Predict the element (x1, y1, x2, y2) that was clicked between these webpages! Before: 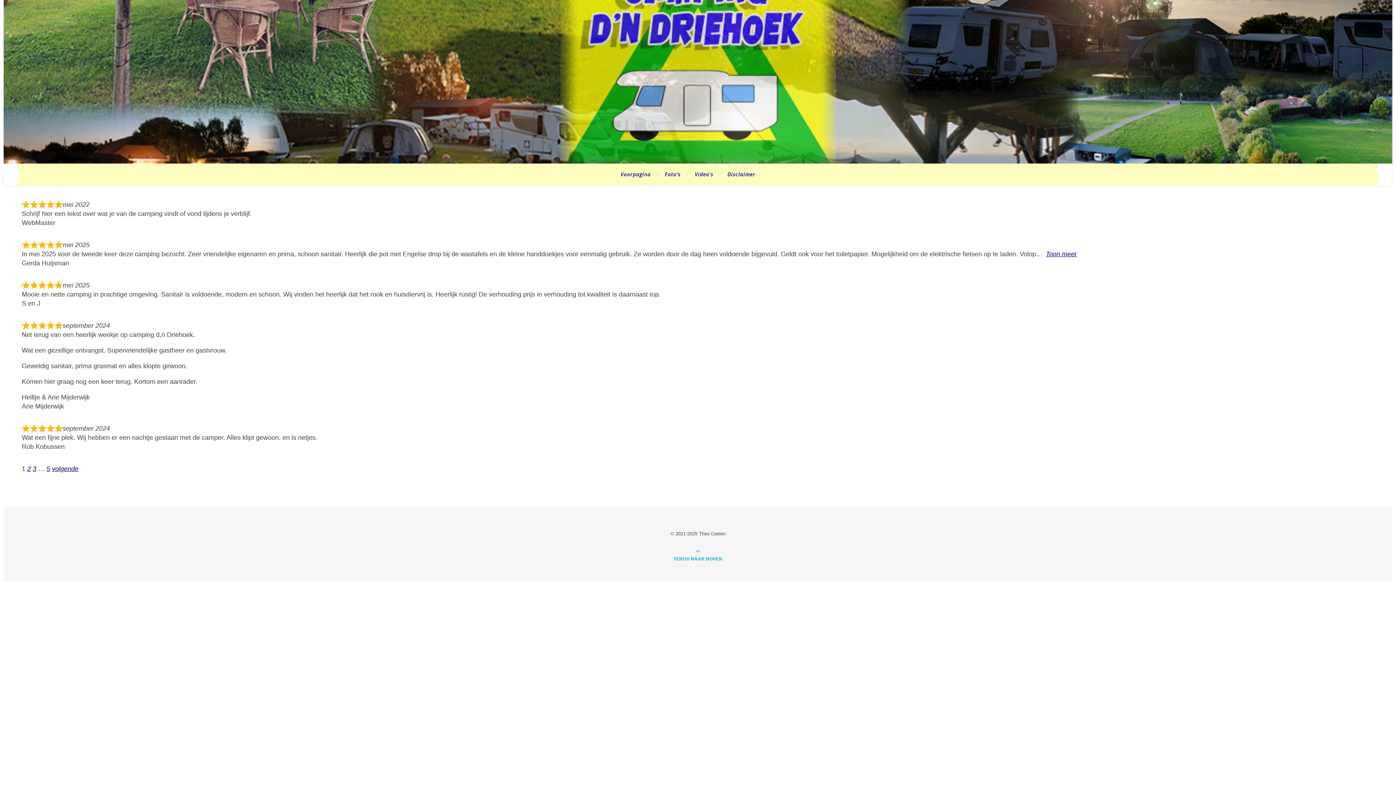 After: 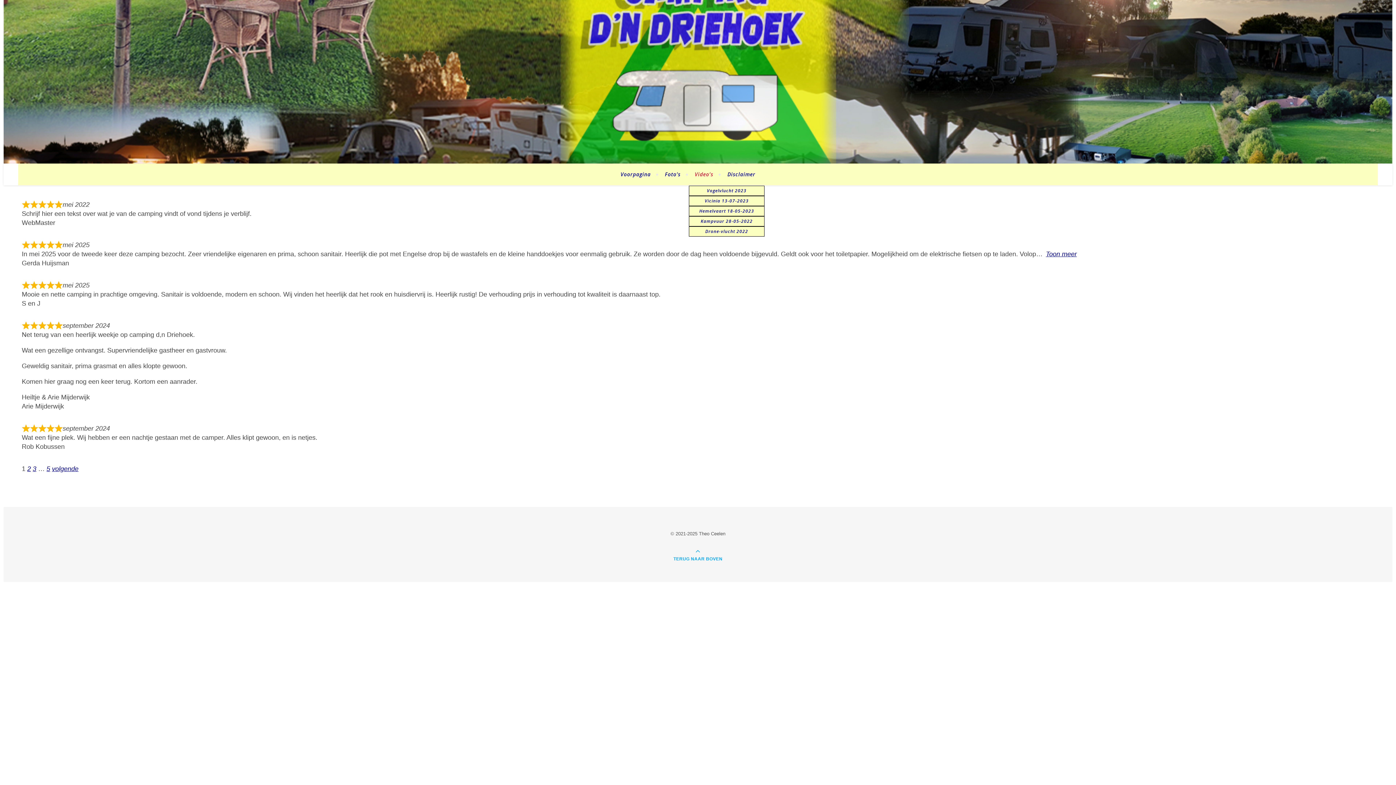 Action: bbox: (688, 163, 719, 185) label: Video’s